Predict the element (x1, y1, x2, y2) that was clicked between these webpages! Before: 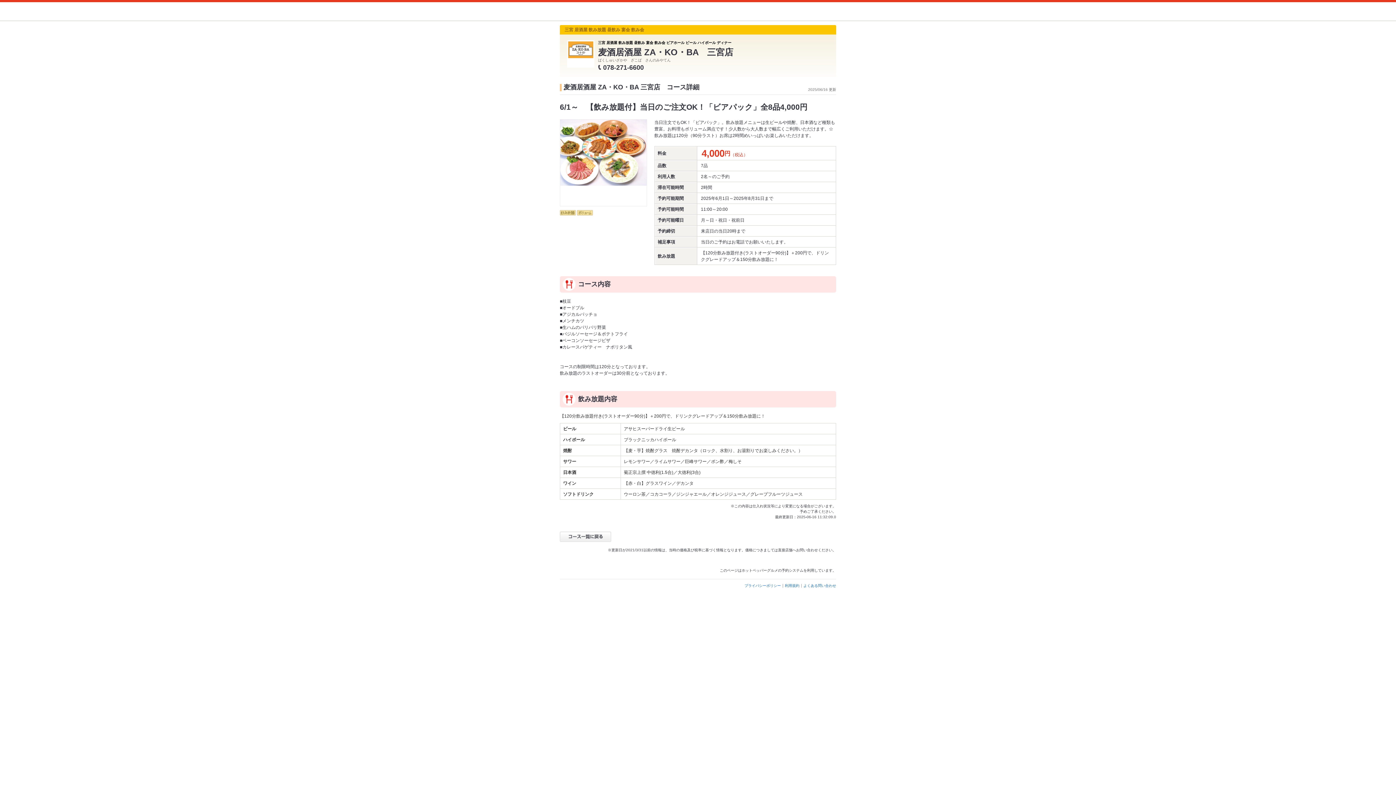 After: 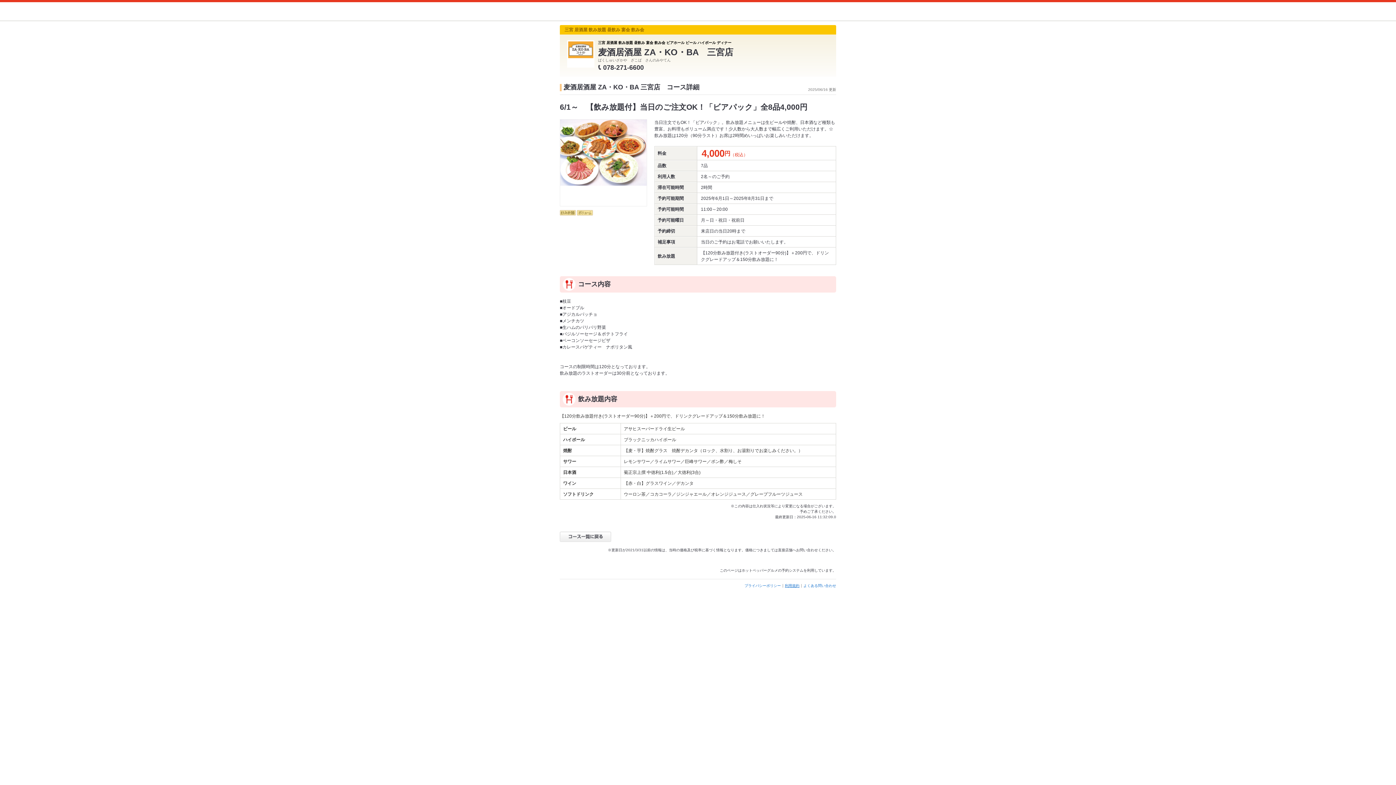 Action: label: 利用規約 bbox: (785, 584, 799, 588)